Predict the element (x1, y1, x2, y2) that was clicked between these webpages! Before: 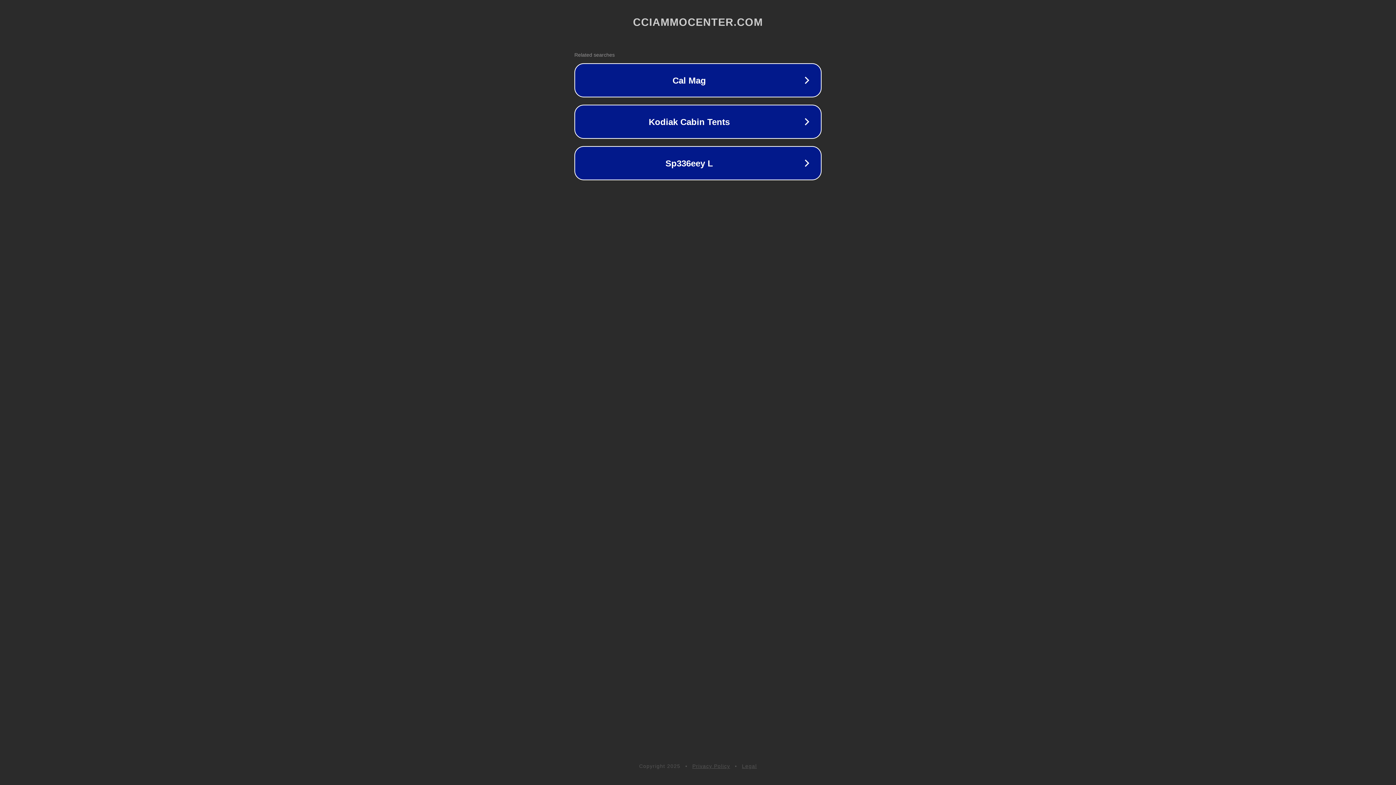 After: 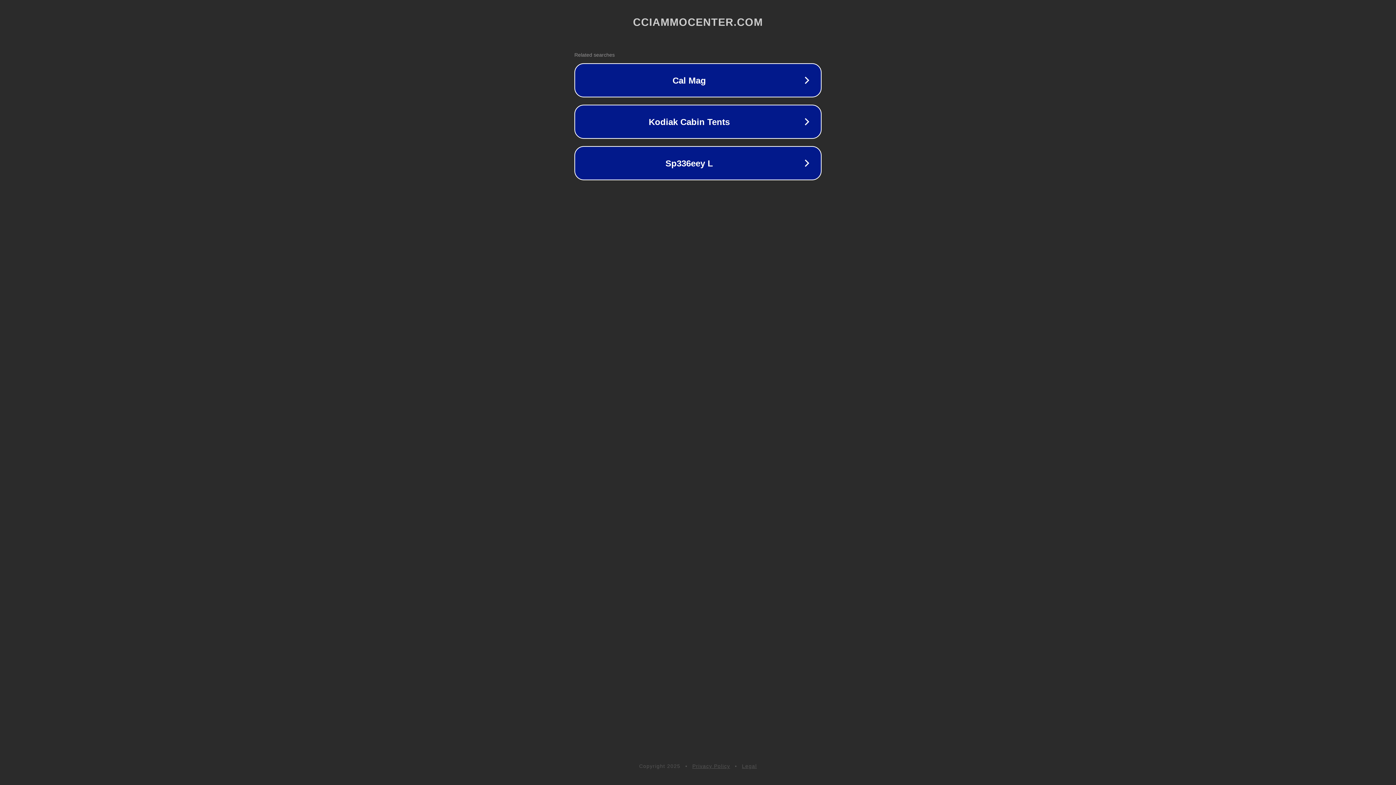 Action: bbox: (692, 763, 730, 769) label: Privacy Policy